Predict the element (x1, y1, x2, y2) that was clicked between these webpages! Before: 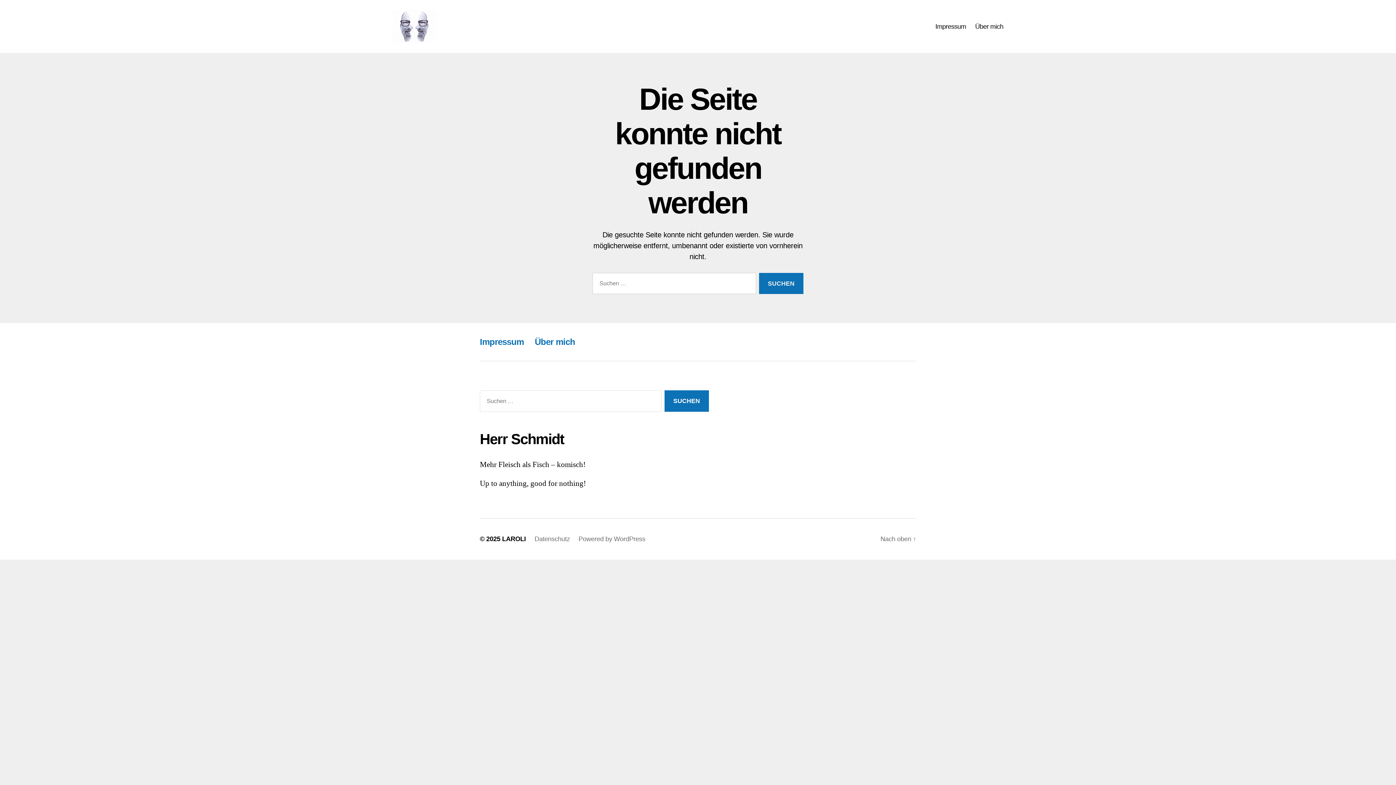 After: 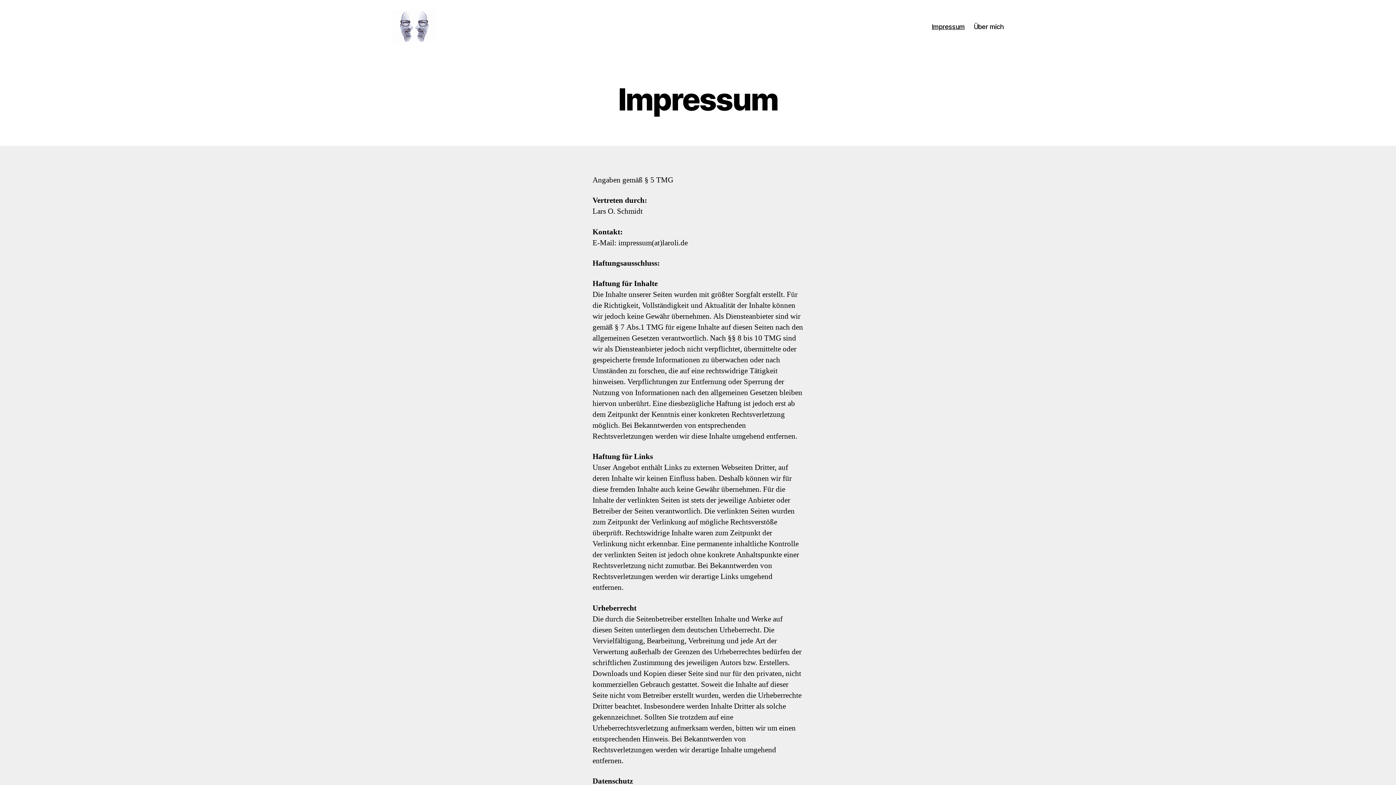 Action: label: Impressum bbox: (935, 22, 966, 30)